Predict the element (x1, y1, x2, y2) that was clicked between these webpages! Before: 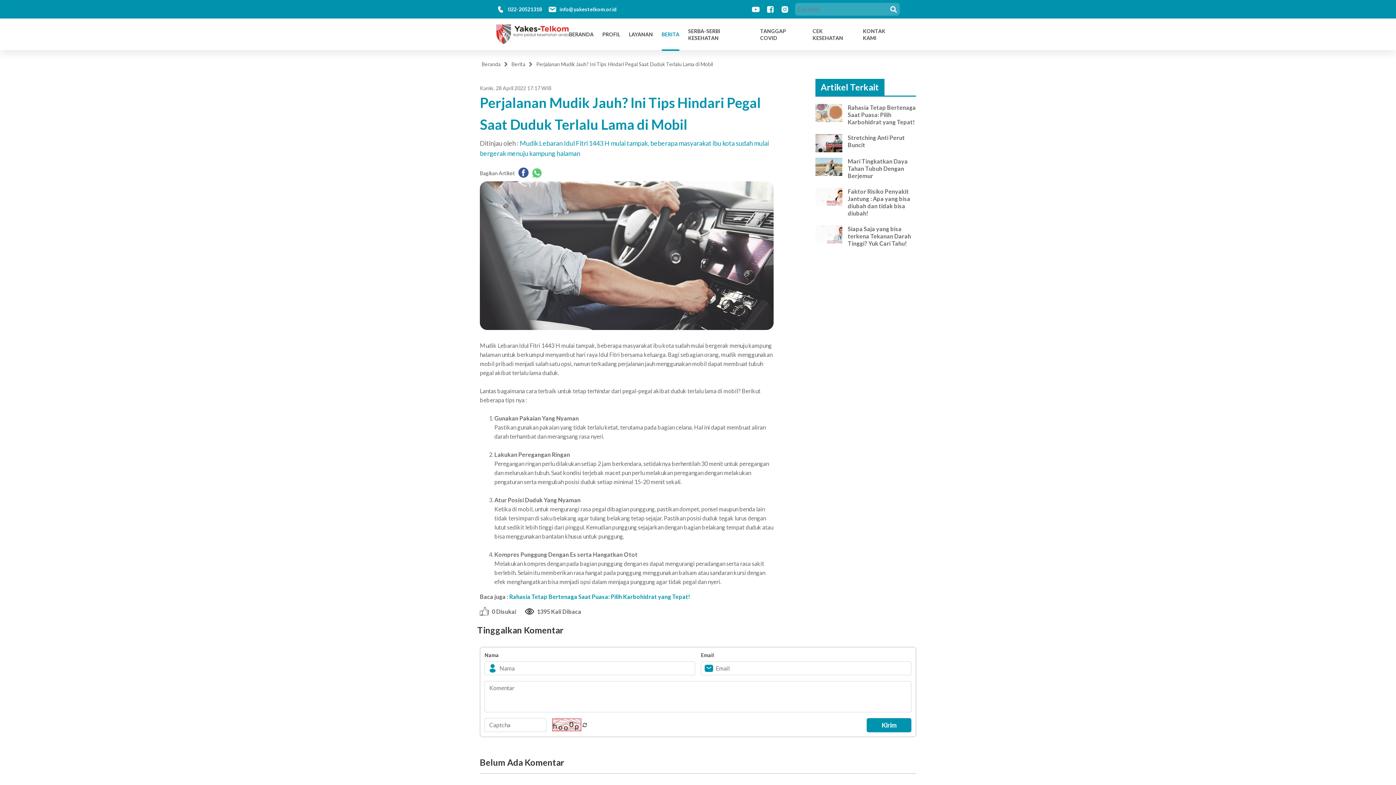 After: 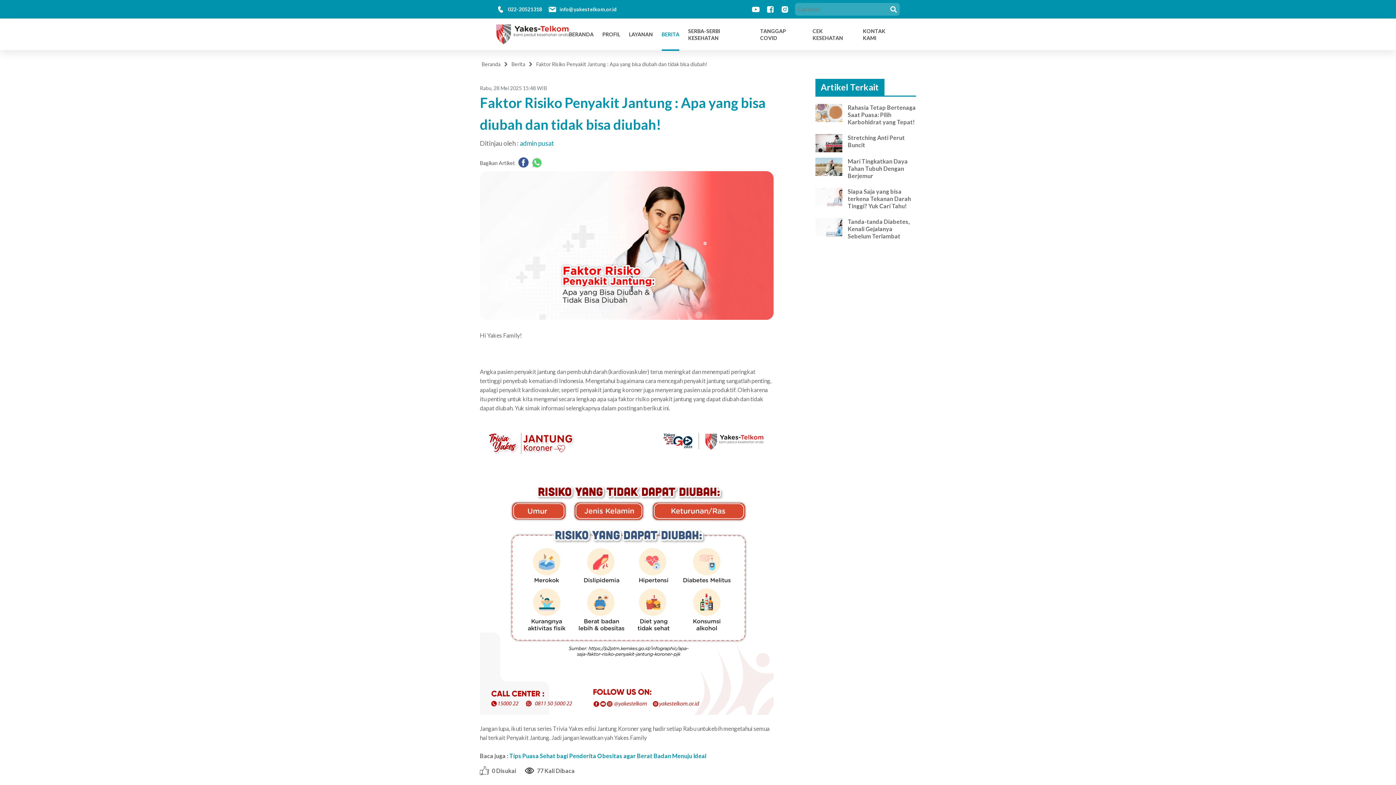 Action: label: Faktor Risiko Penyakit Jantung : Apa yang bisa diubah dan tidak bisa diubah! bbox: (848, 188, 916, 217)